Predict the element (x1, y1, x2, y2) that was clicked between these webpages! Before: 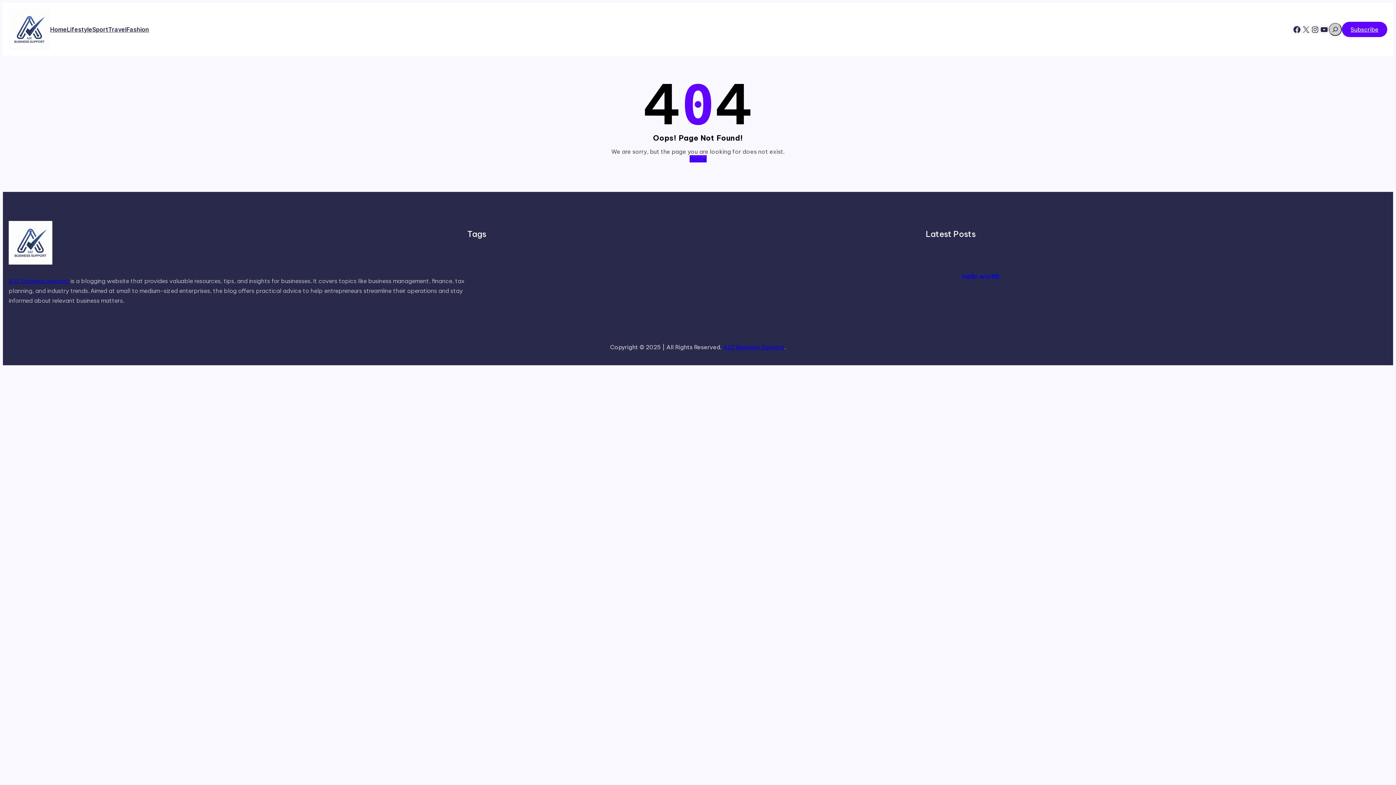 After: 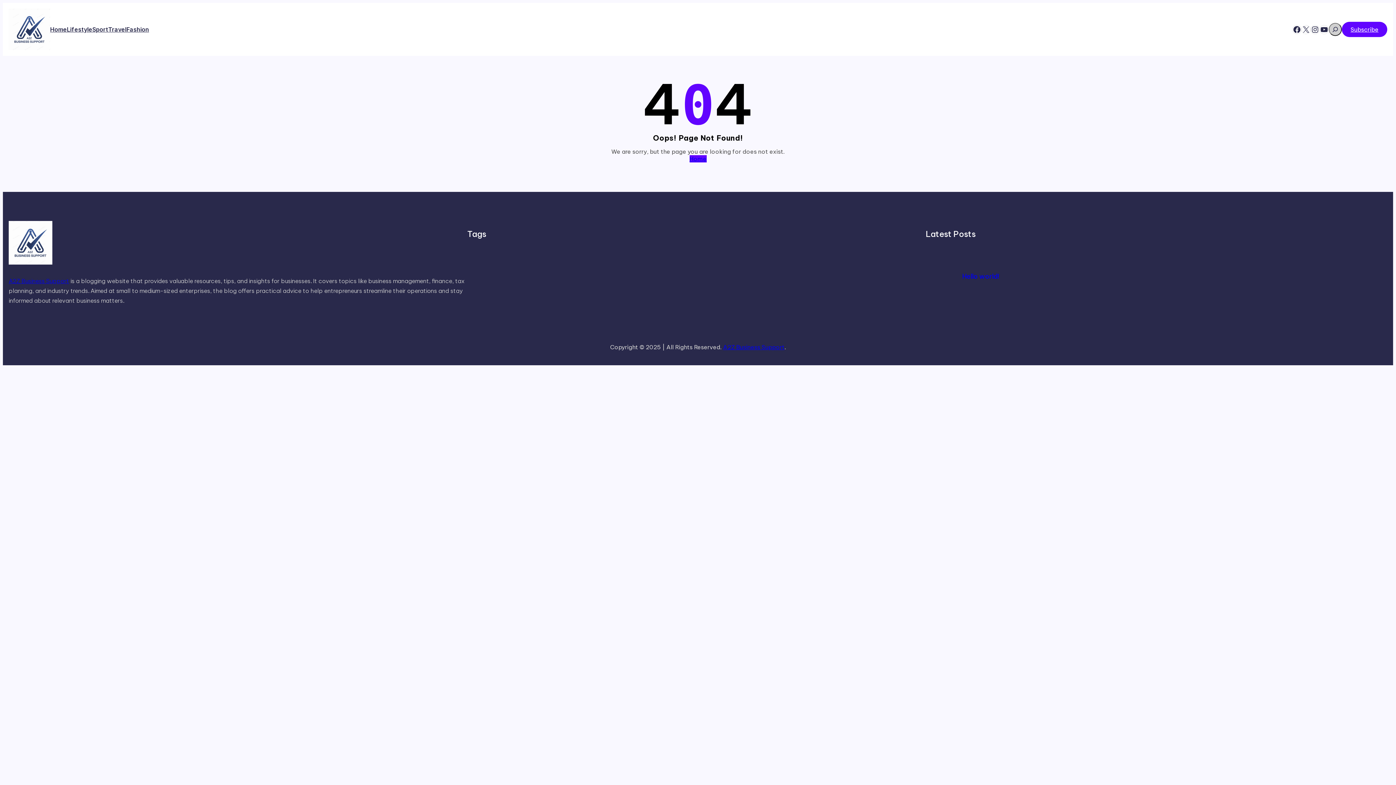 Action: bbox: (1329, 22, 1342, 36)